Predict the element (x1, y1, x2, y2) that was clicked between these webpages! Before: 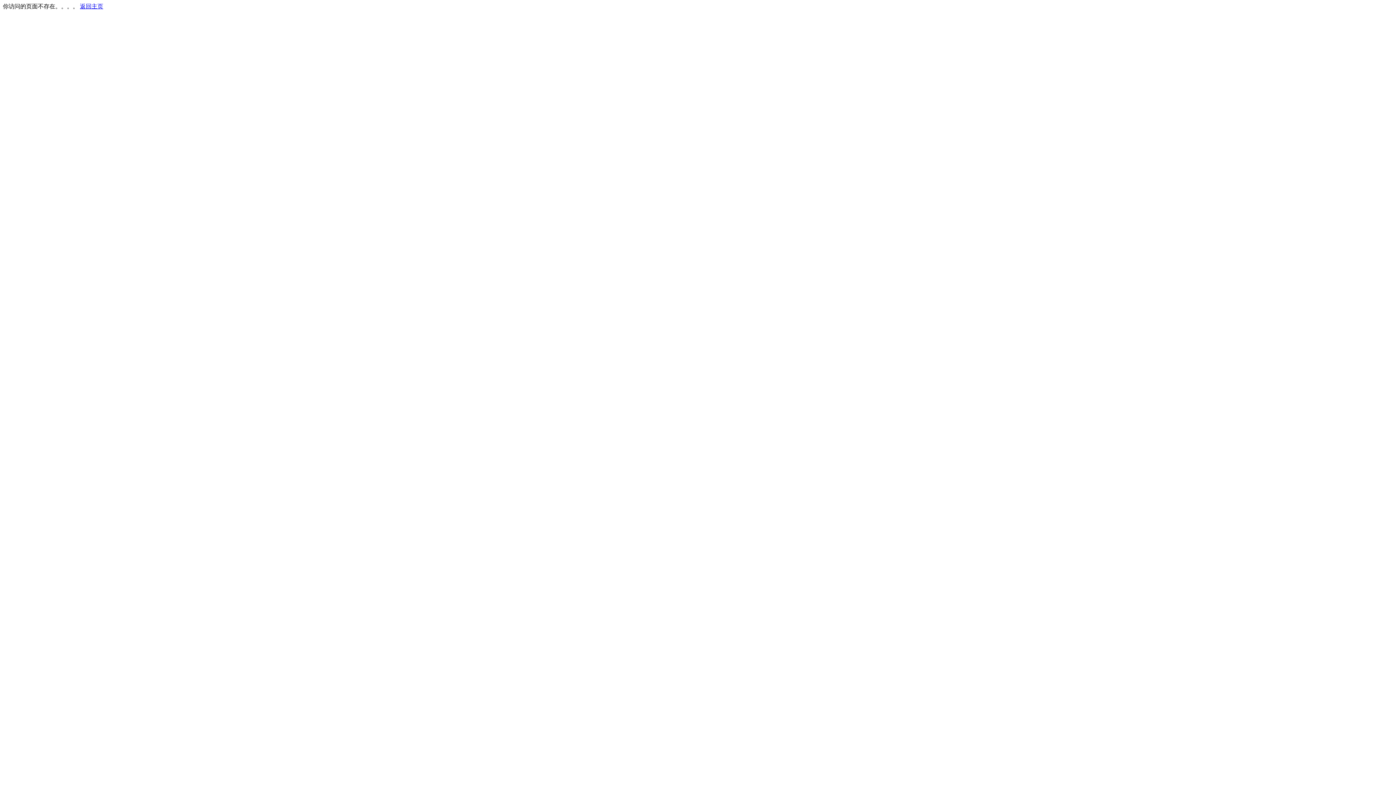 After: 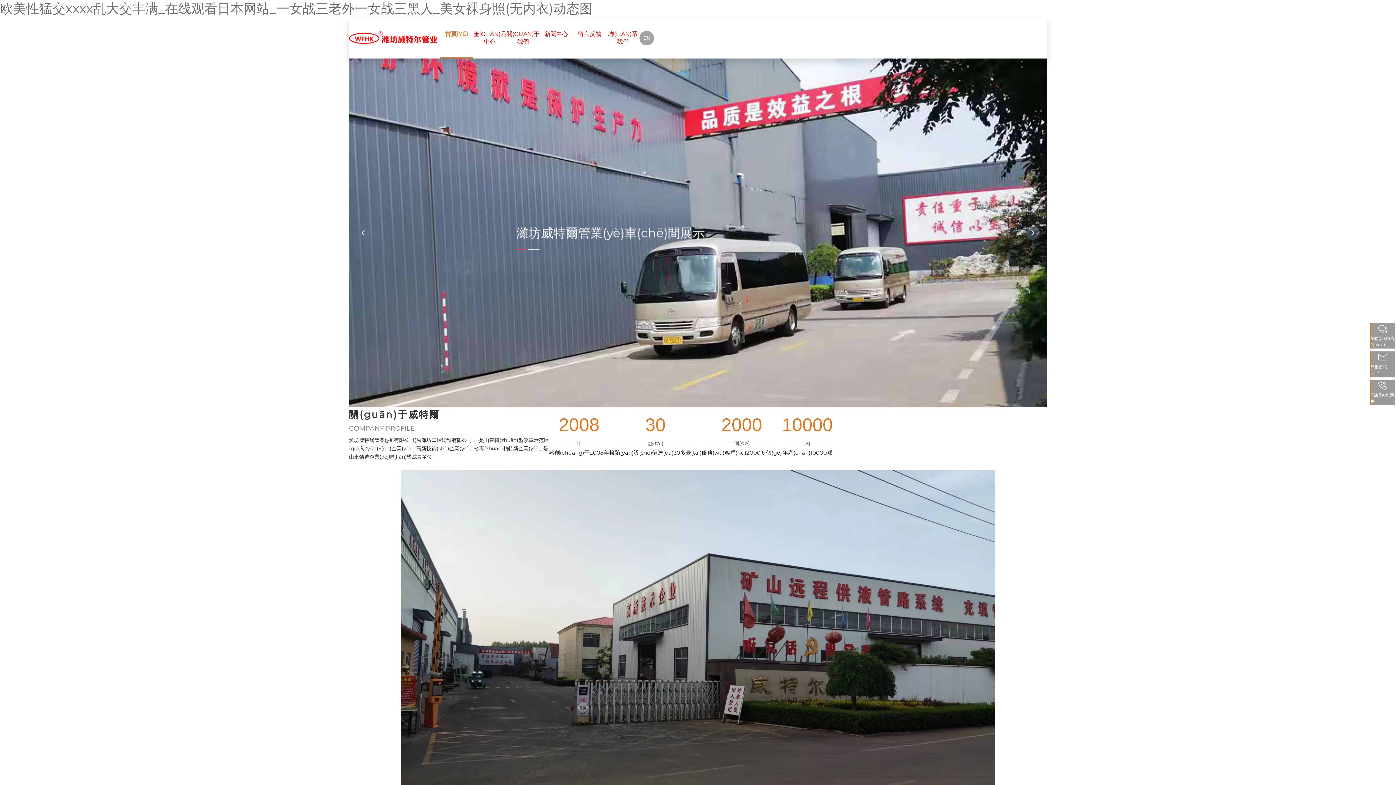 Action: bbox: (80, 3, 103, 9) label: 返回主页